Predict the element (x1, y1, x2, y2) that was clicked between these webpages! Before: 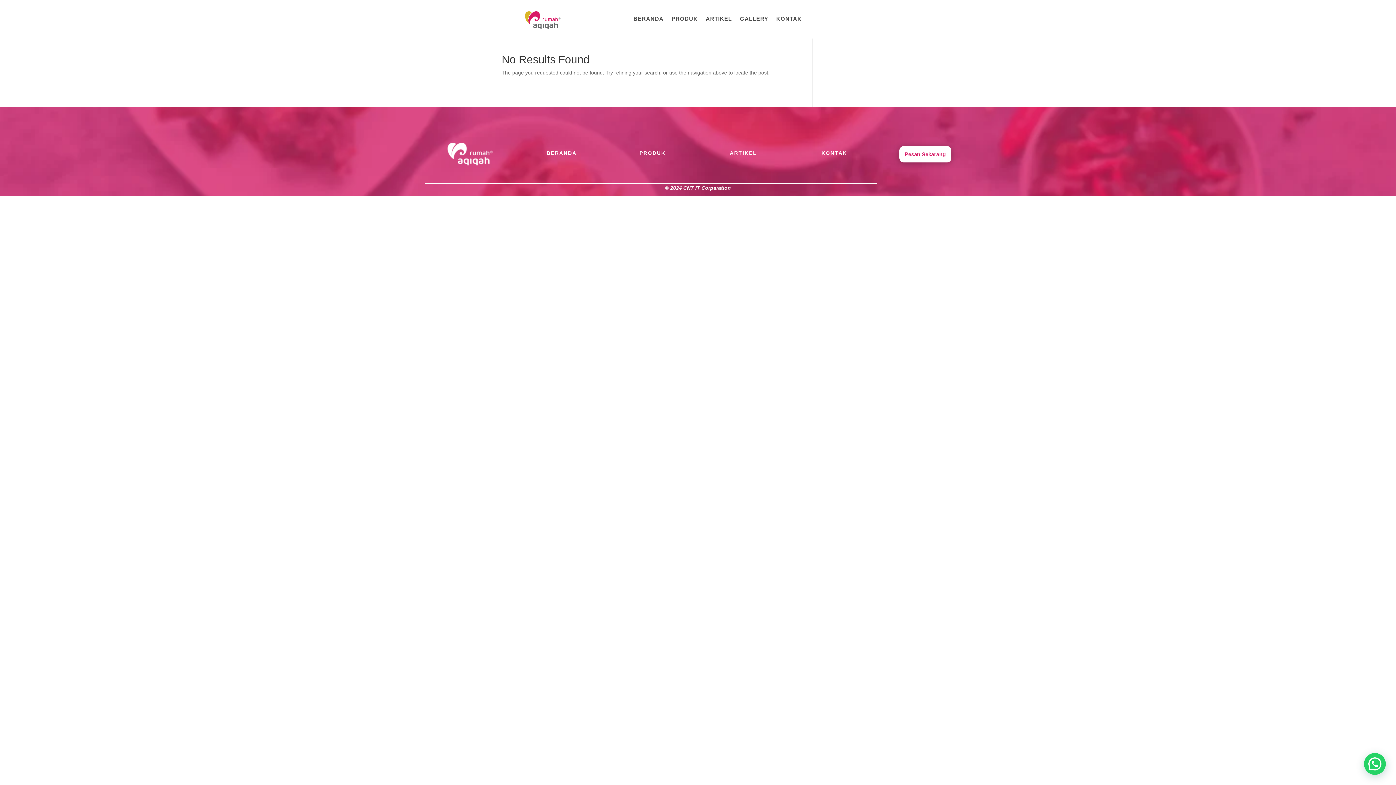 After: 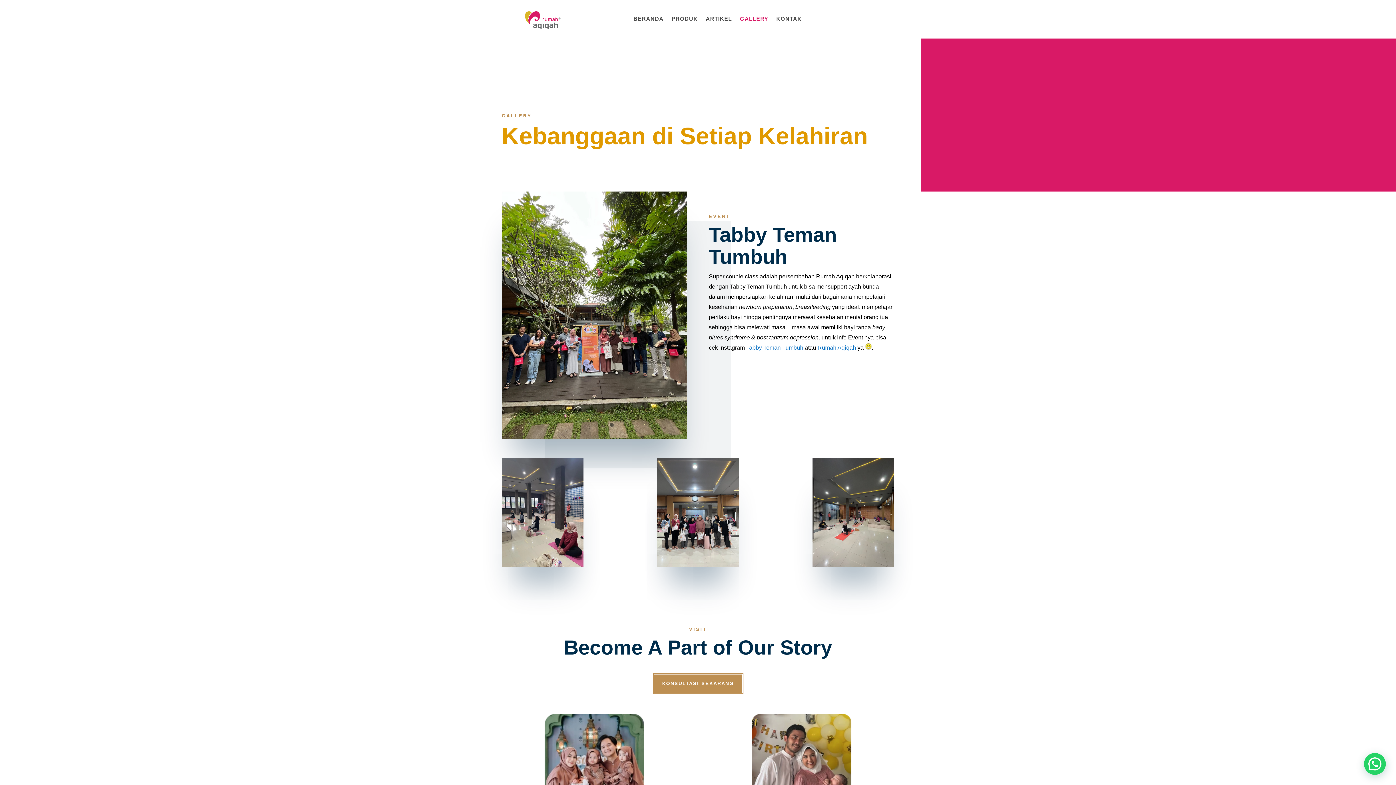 Action: bbox: (740, 16, 768, 24) label: GALLERY